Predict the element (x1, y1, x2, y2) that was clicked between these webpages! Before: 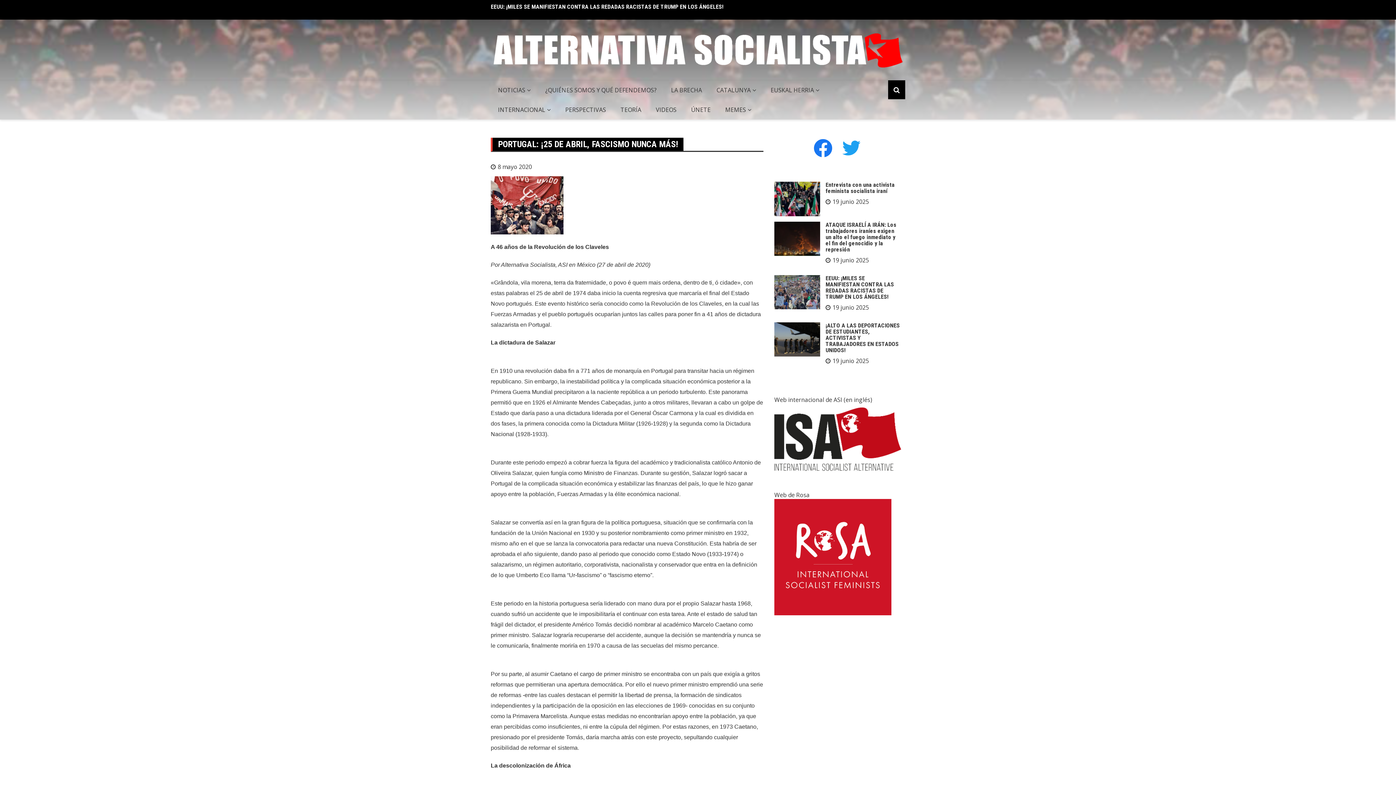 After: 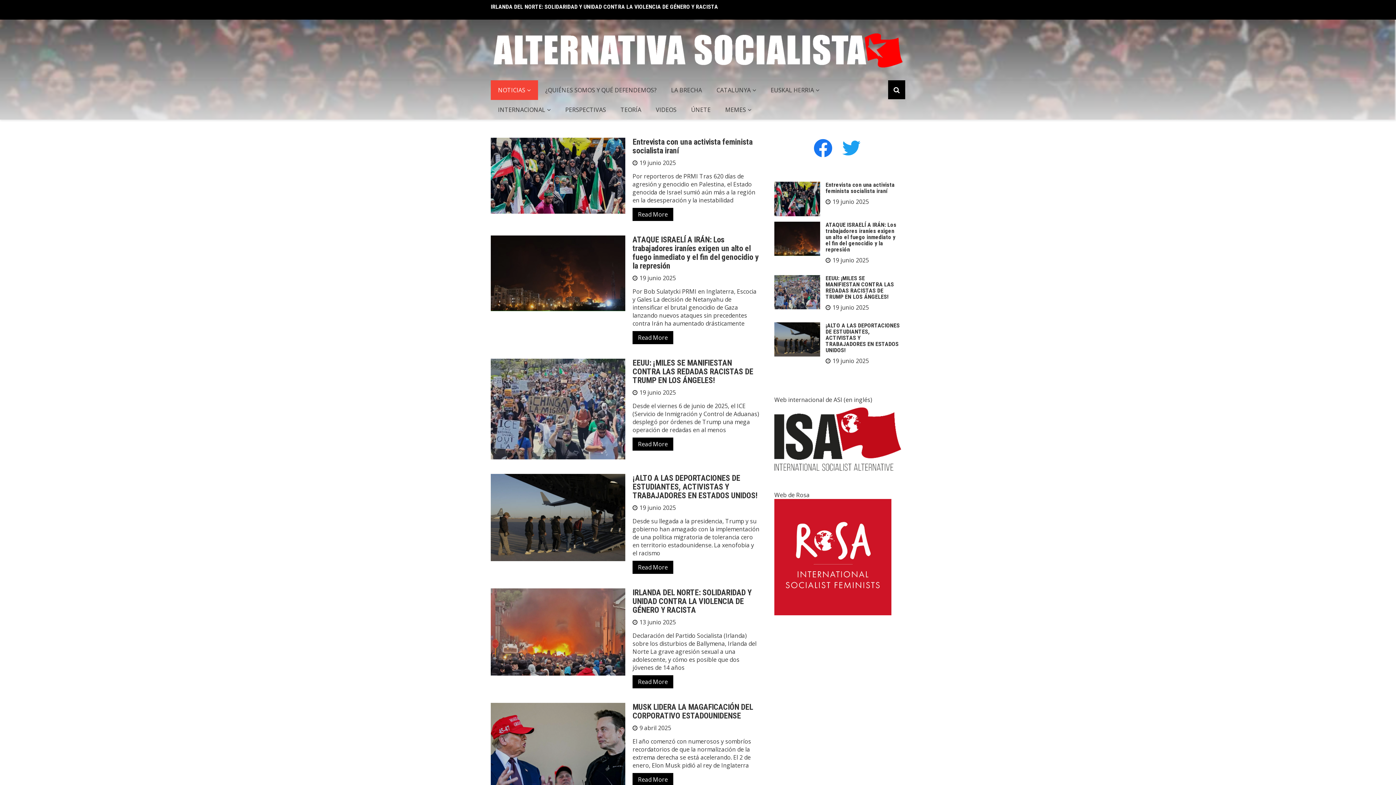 Action: bbox: (490, 30, 905, 69)